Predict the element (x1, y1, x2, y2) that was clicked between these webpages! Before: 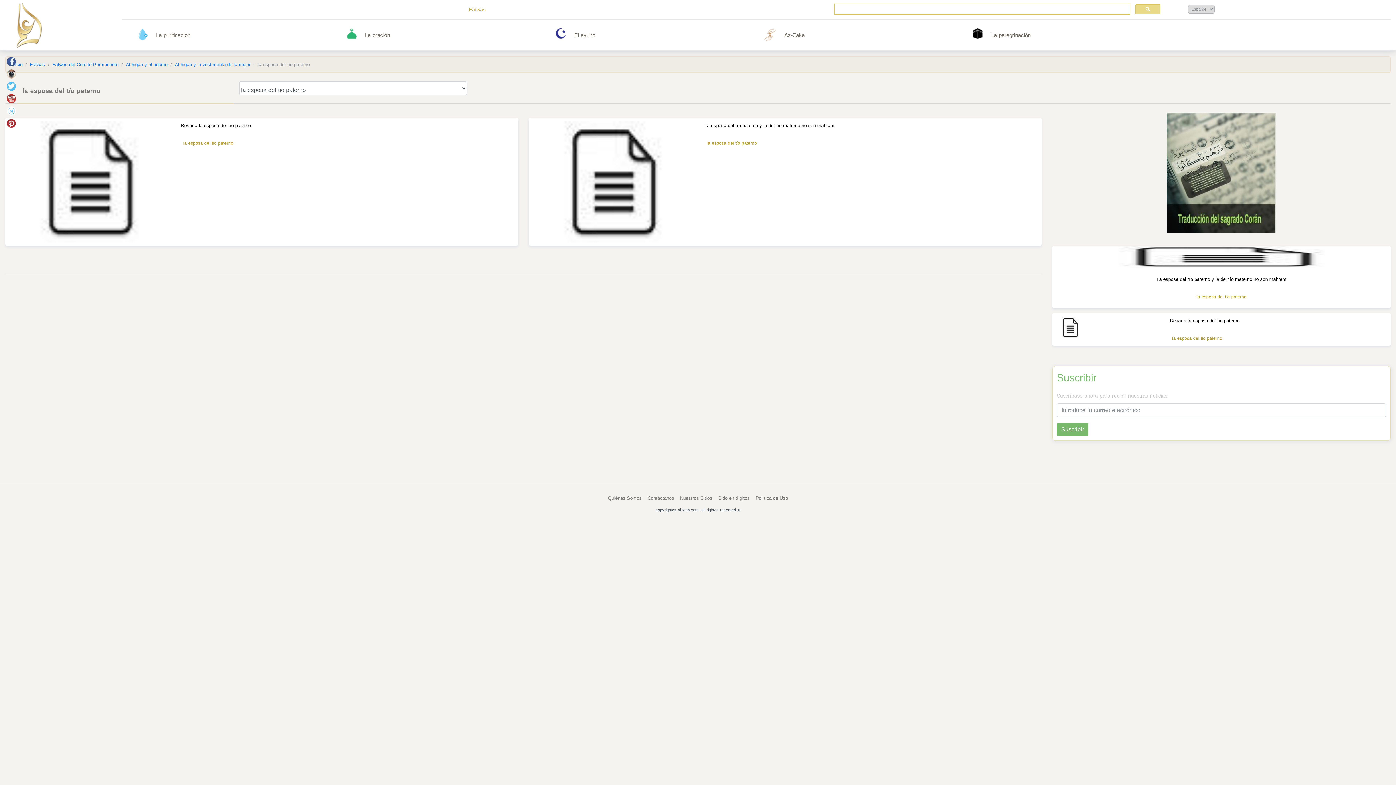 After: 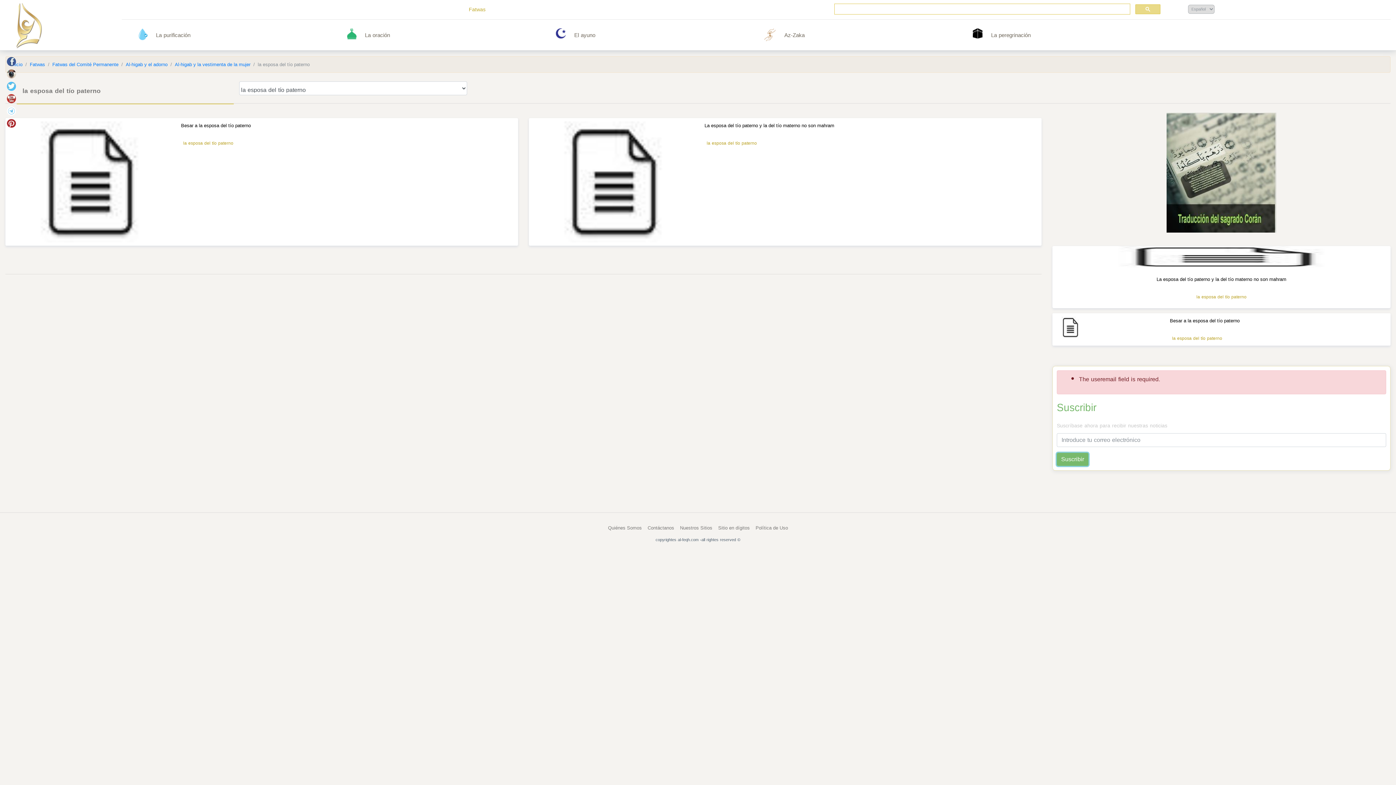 Action: bbox: (1057, 423, 1088, 436) label: Suscribir